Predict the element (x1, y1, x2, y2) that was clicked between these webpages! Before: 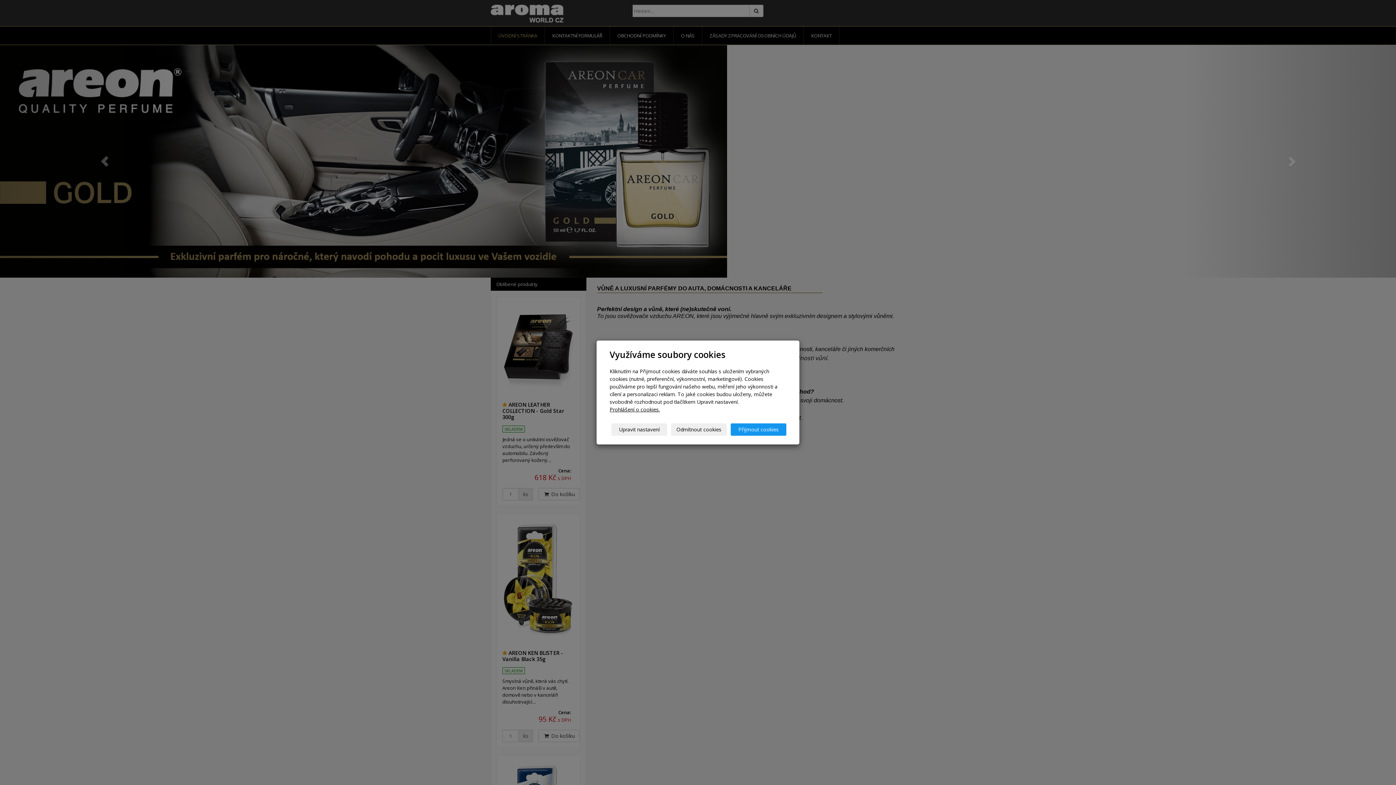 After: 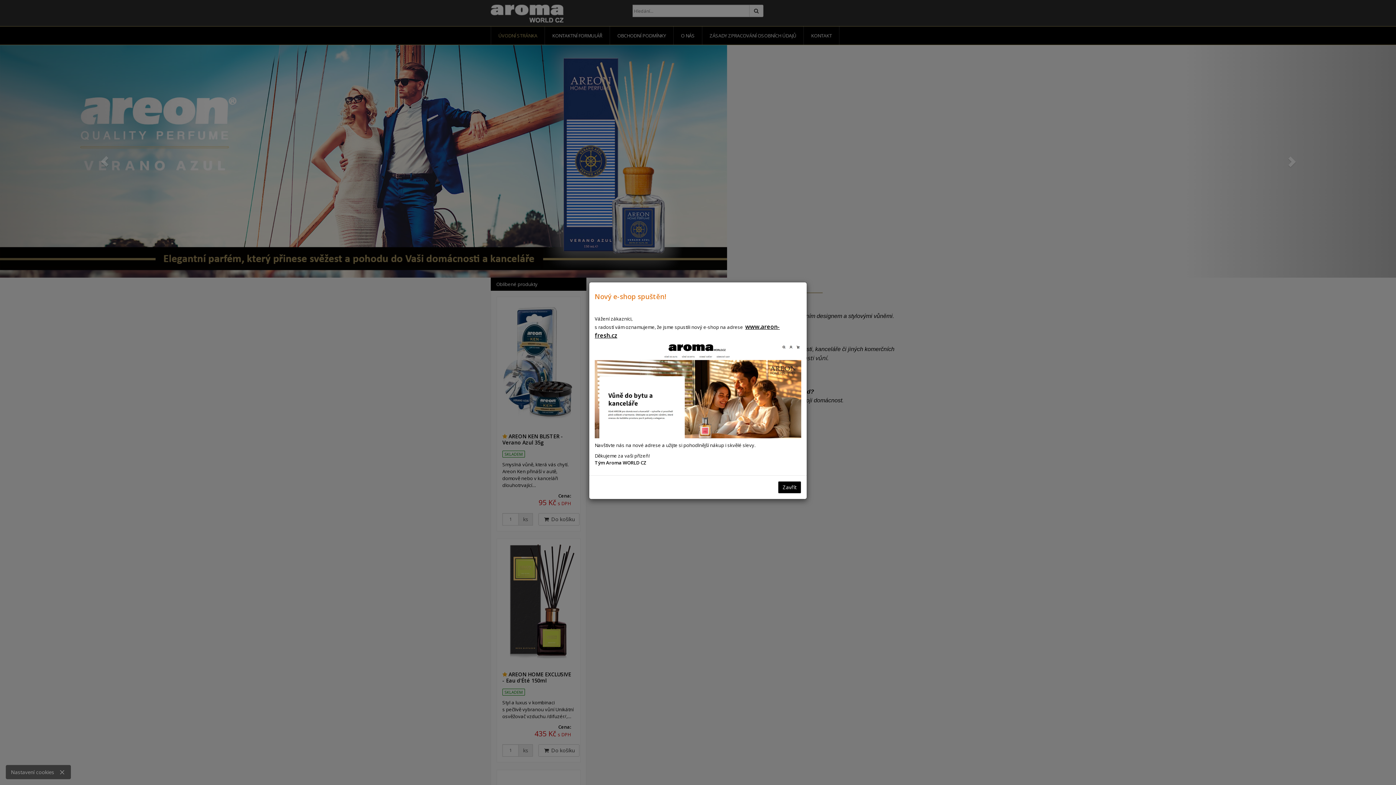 Action: label: Přijmout cookies bbox: (730, 423, 786, 436)